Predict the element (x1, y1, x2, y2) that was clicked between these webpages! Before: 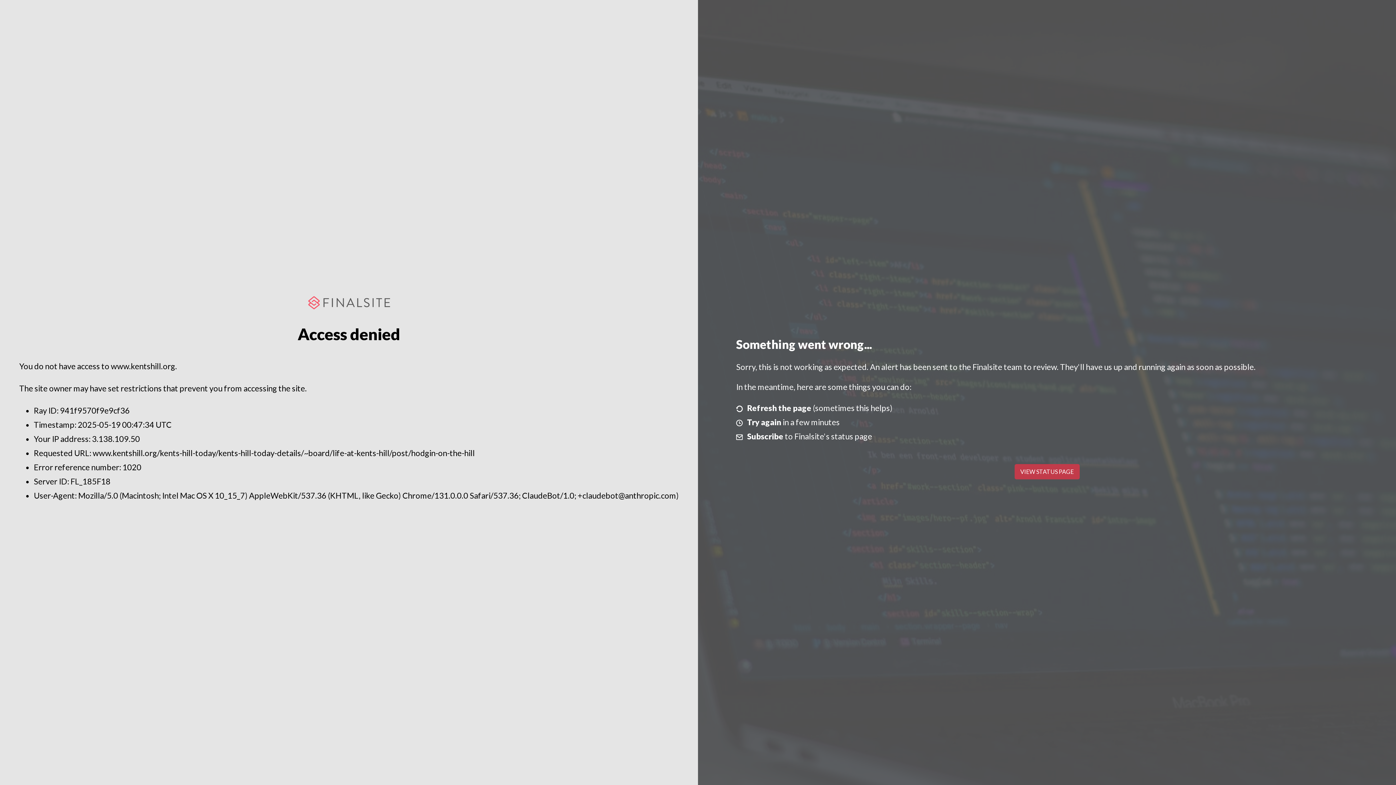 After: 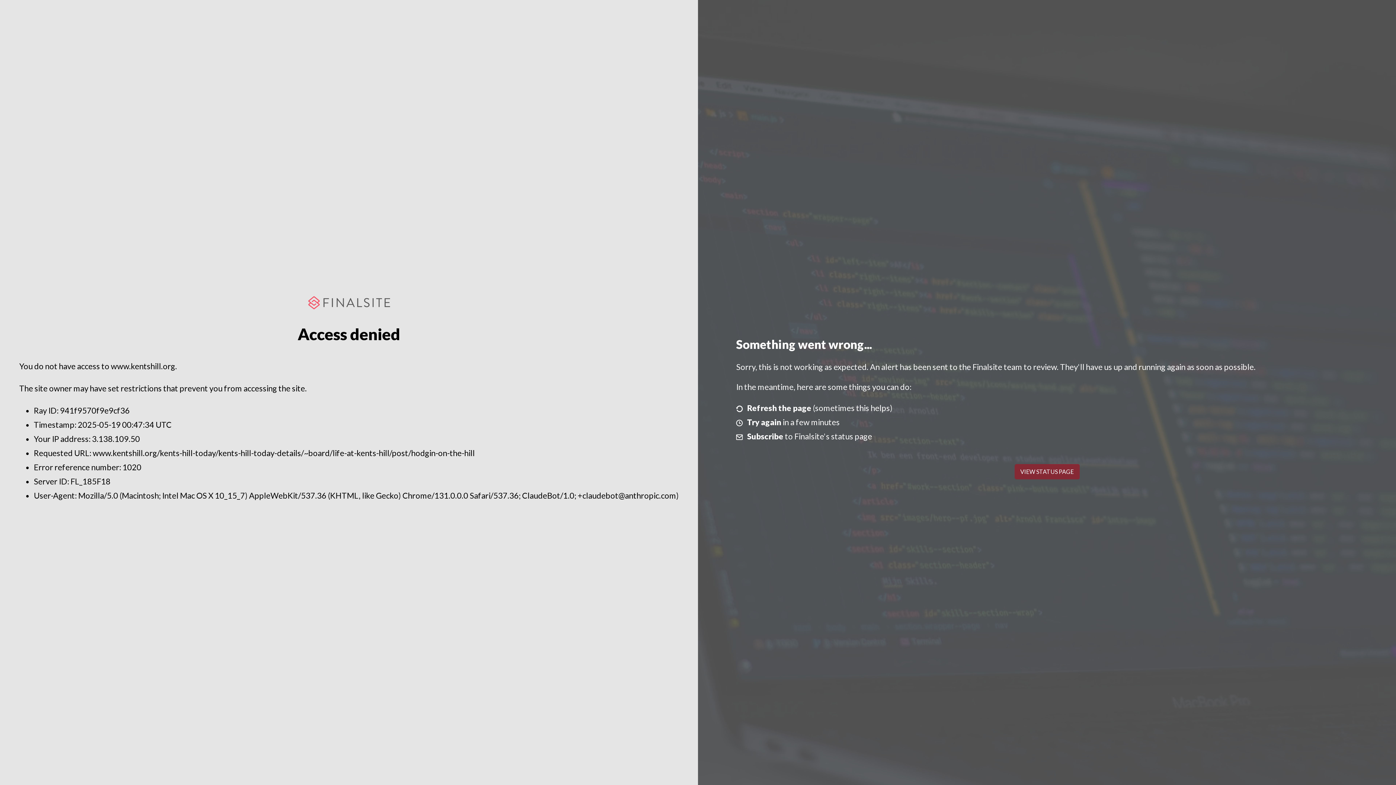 Action: label: VIEW STATUS PAGE bbox: (1014, 464, 1079, 479)